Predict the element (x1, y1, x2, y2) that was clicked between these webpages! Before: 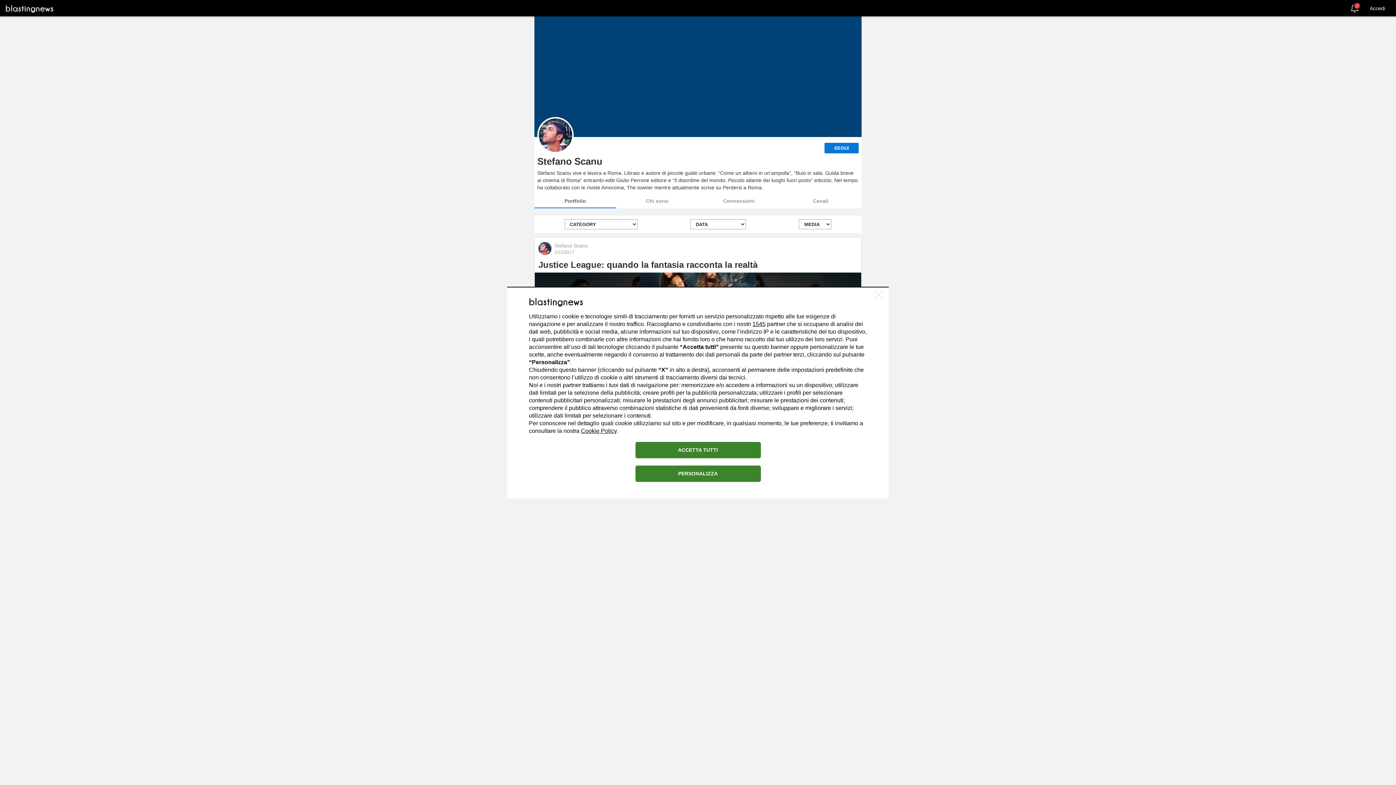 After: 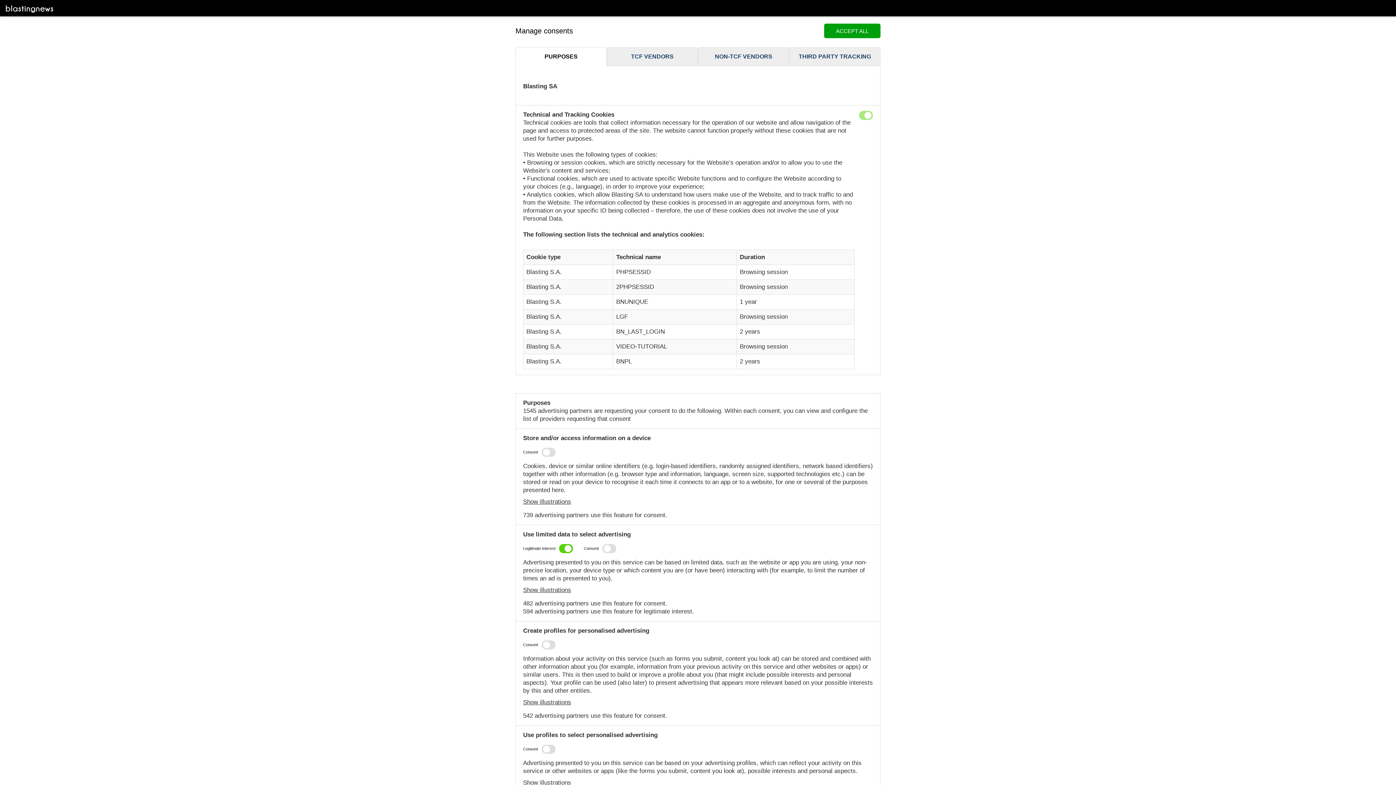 Action: label: PERSONALIZZA bbox: (635, 465, 760, 482)